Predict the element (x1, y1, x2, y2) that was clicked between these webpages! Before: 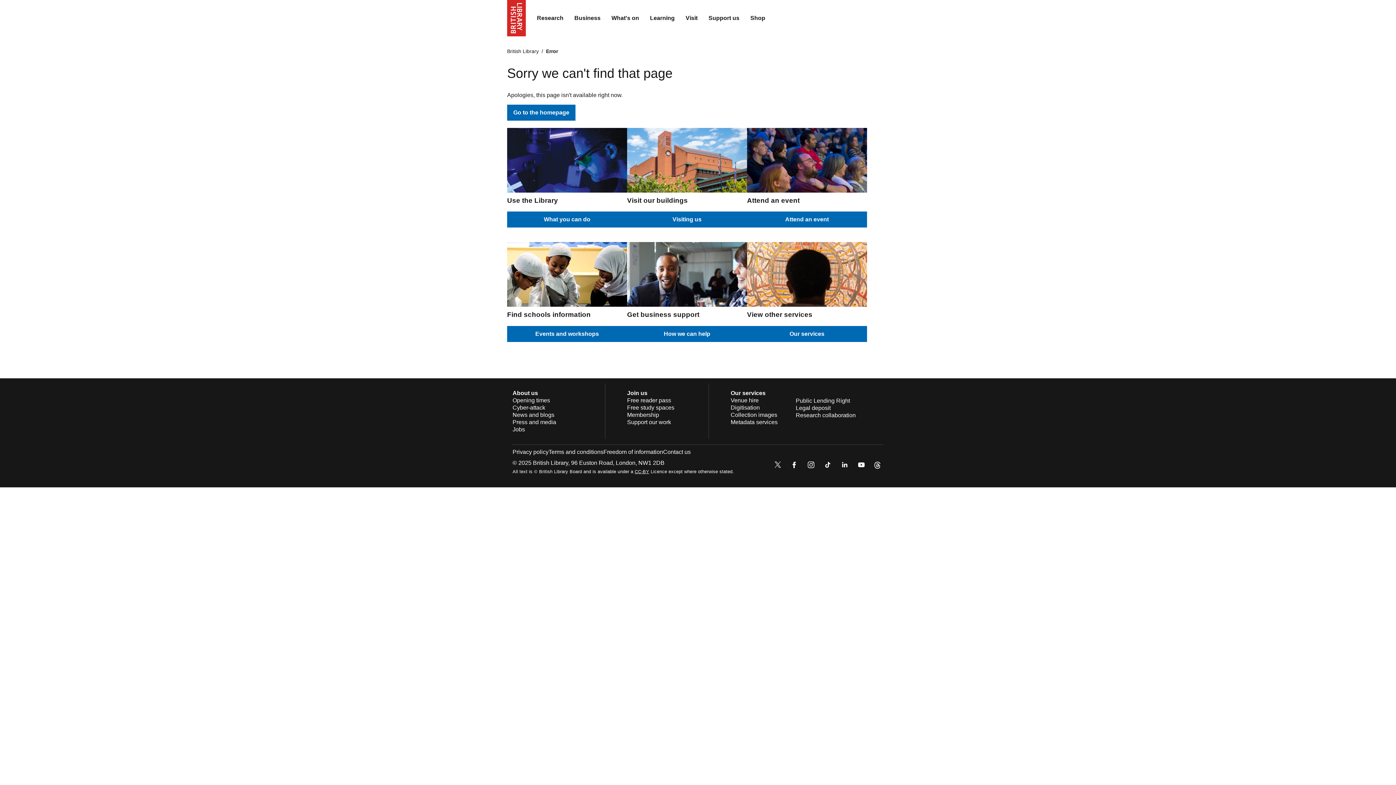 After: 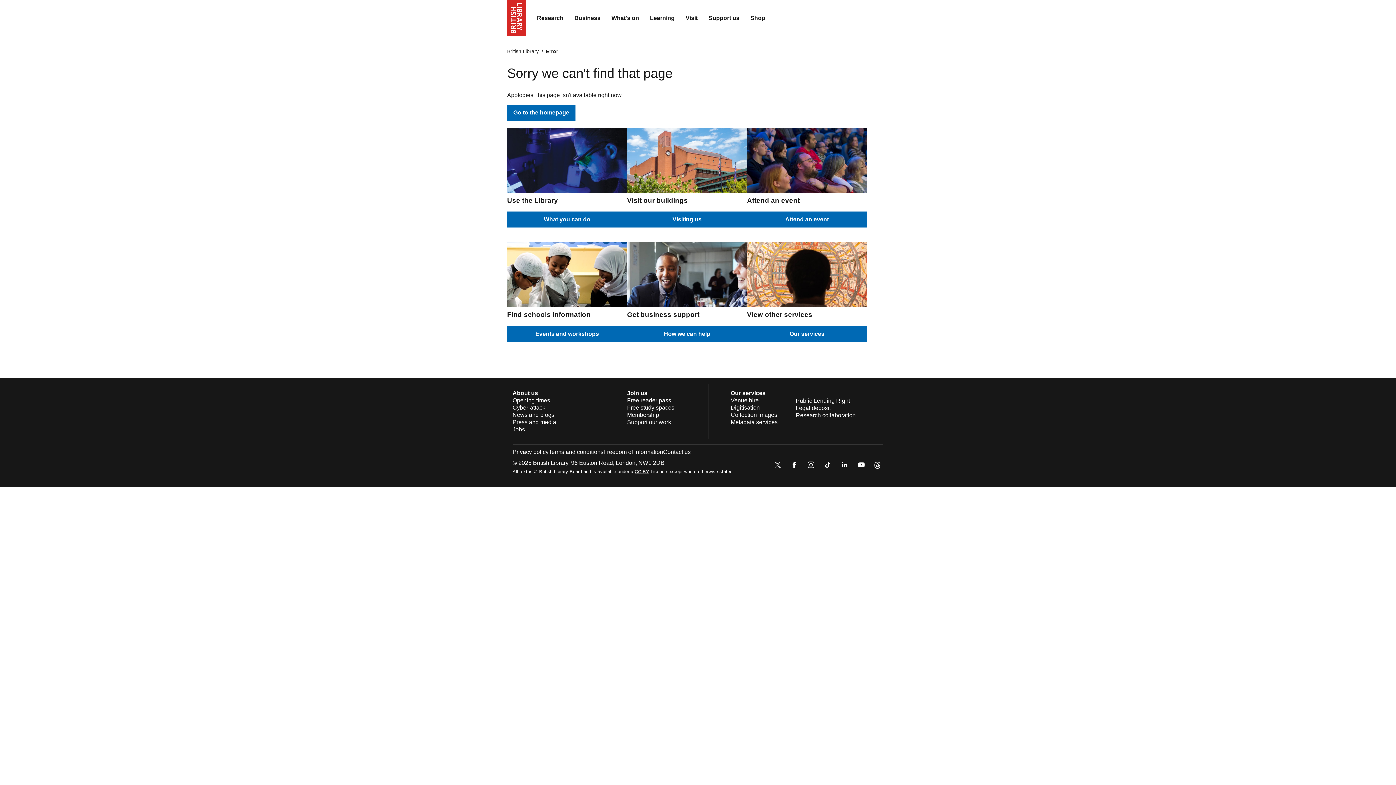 Action: bbox: (772, 459, 783, 472)